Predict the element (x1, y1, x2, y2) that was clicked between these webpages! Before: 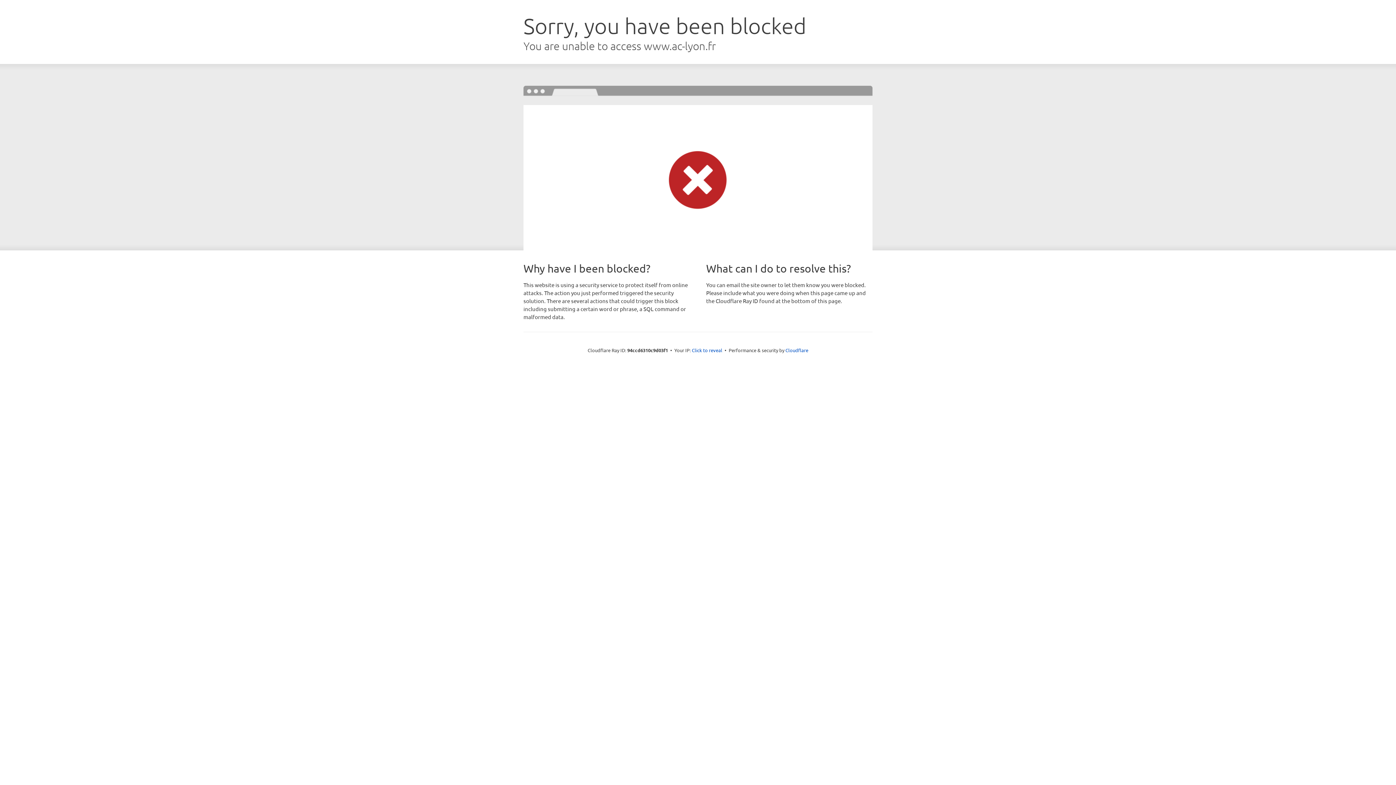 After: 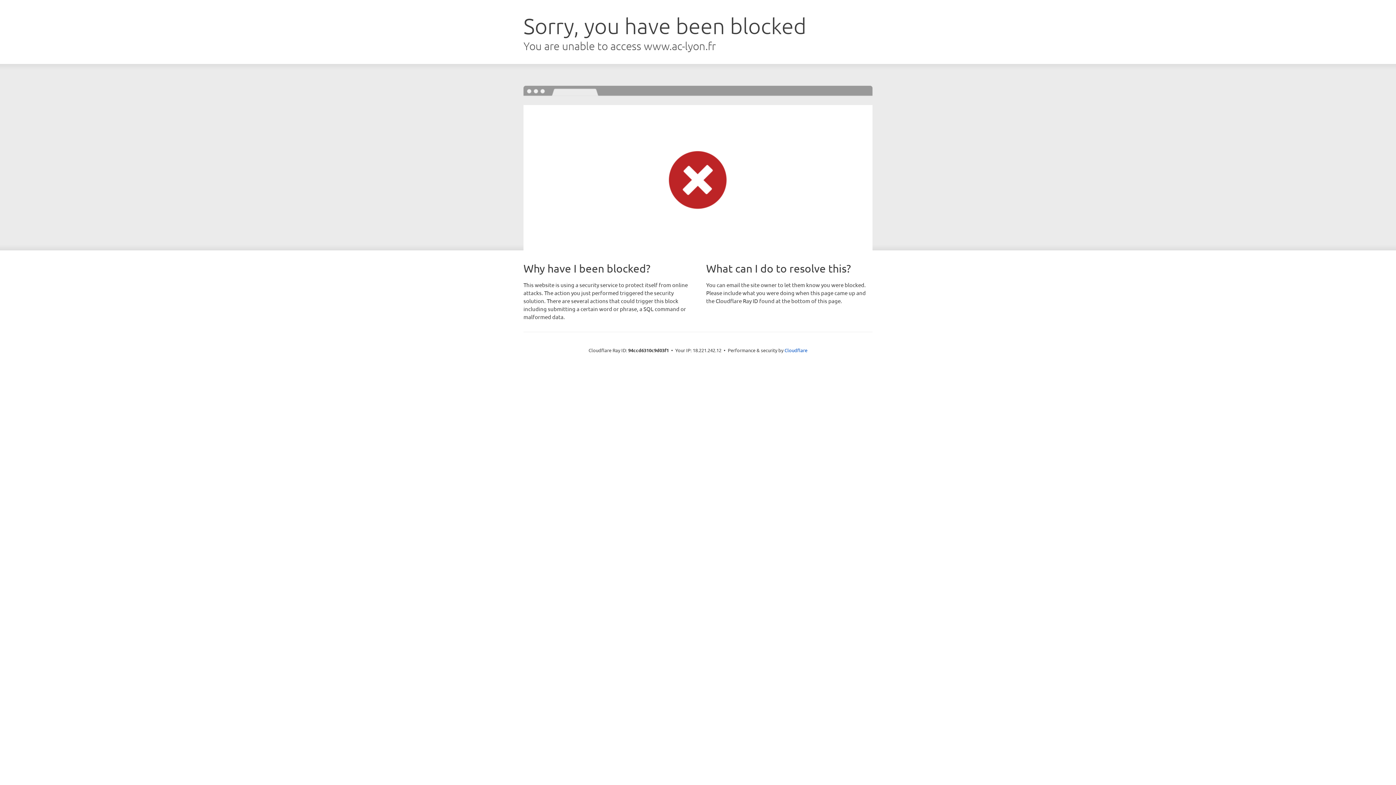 Action: label: Click to reveal bbox: (692, 346, 722, 353)